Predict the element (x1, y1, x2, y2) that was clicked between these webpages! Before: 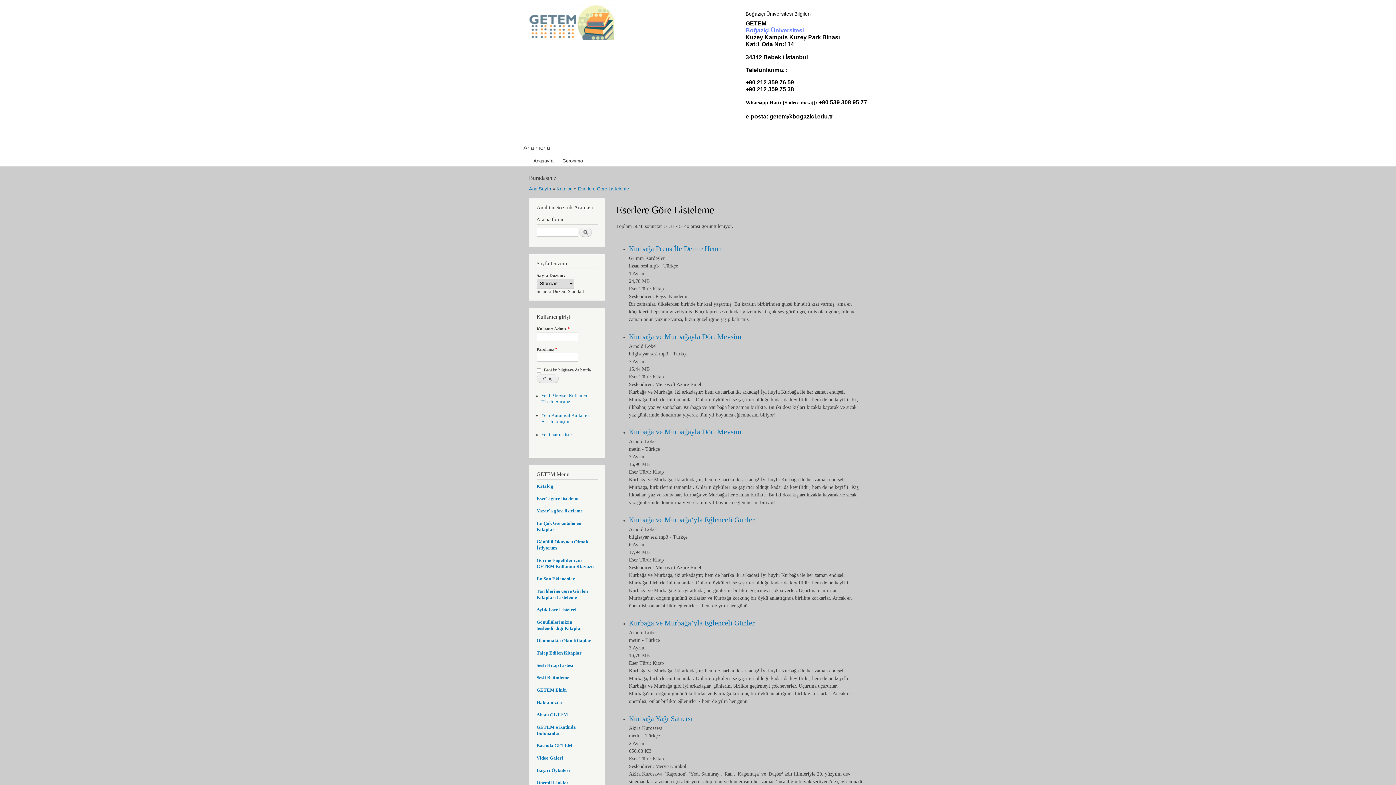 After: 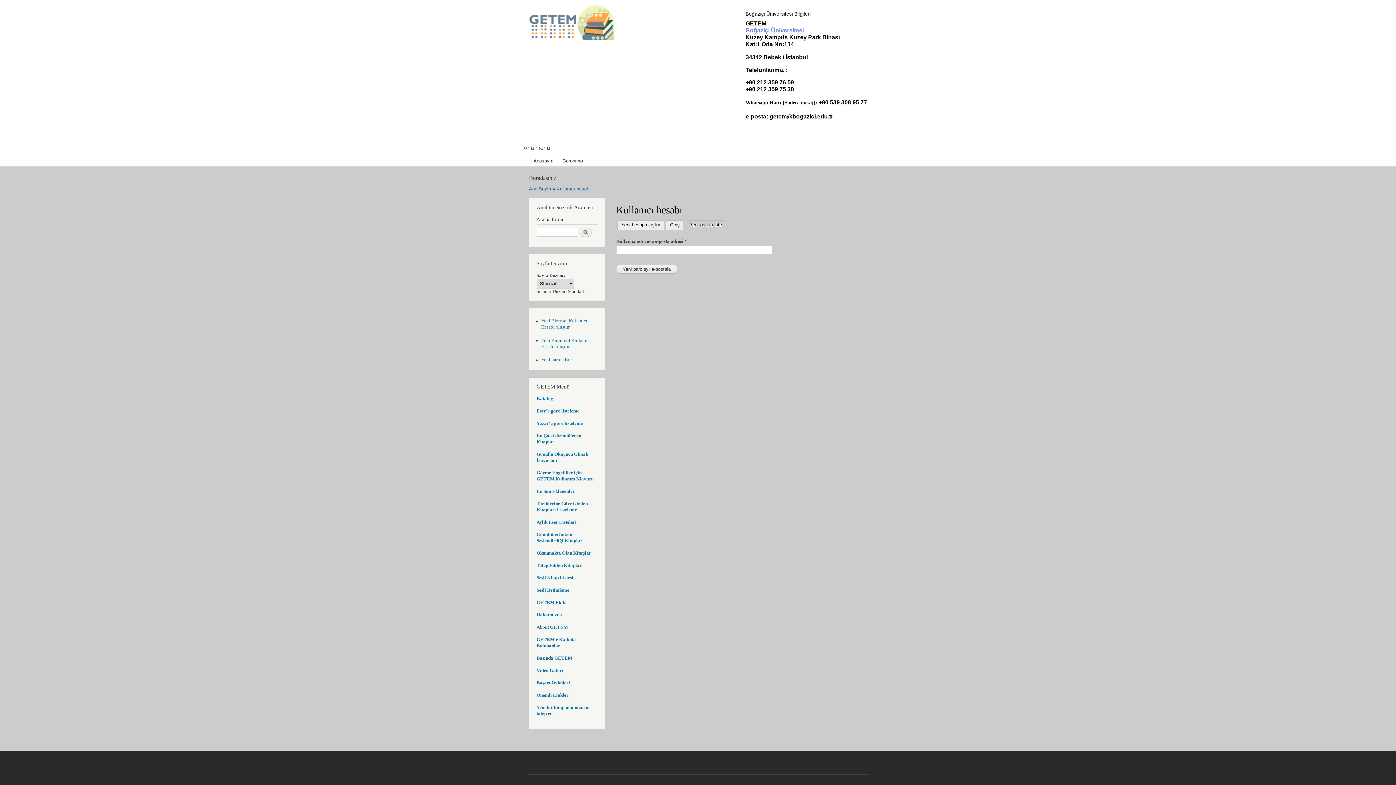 Action: bbox: (541, 432, 571, 437) label: Yeni parola iste